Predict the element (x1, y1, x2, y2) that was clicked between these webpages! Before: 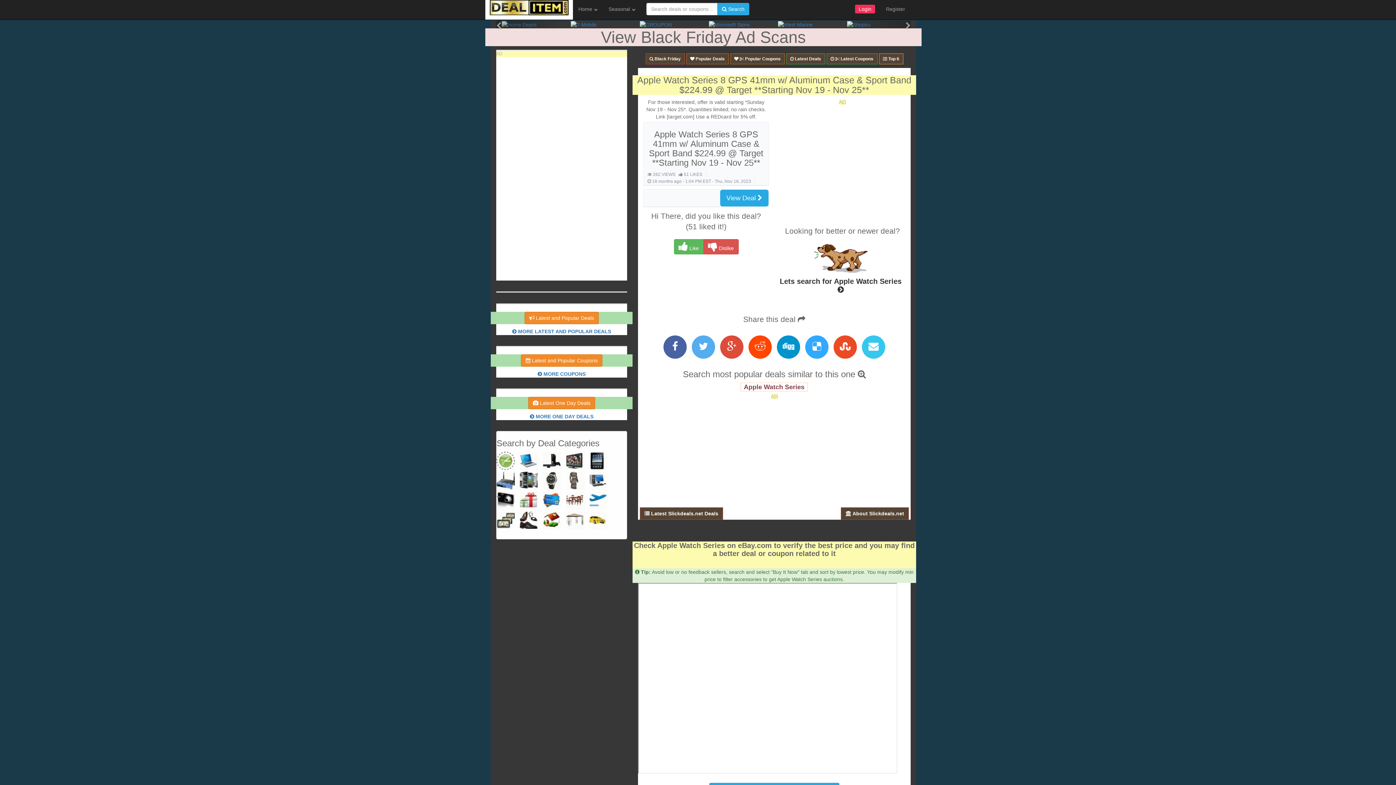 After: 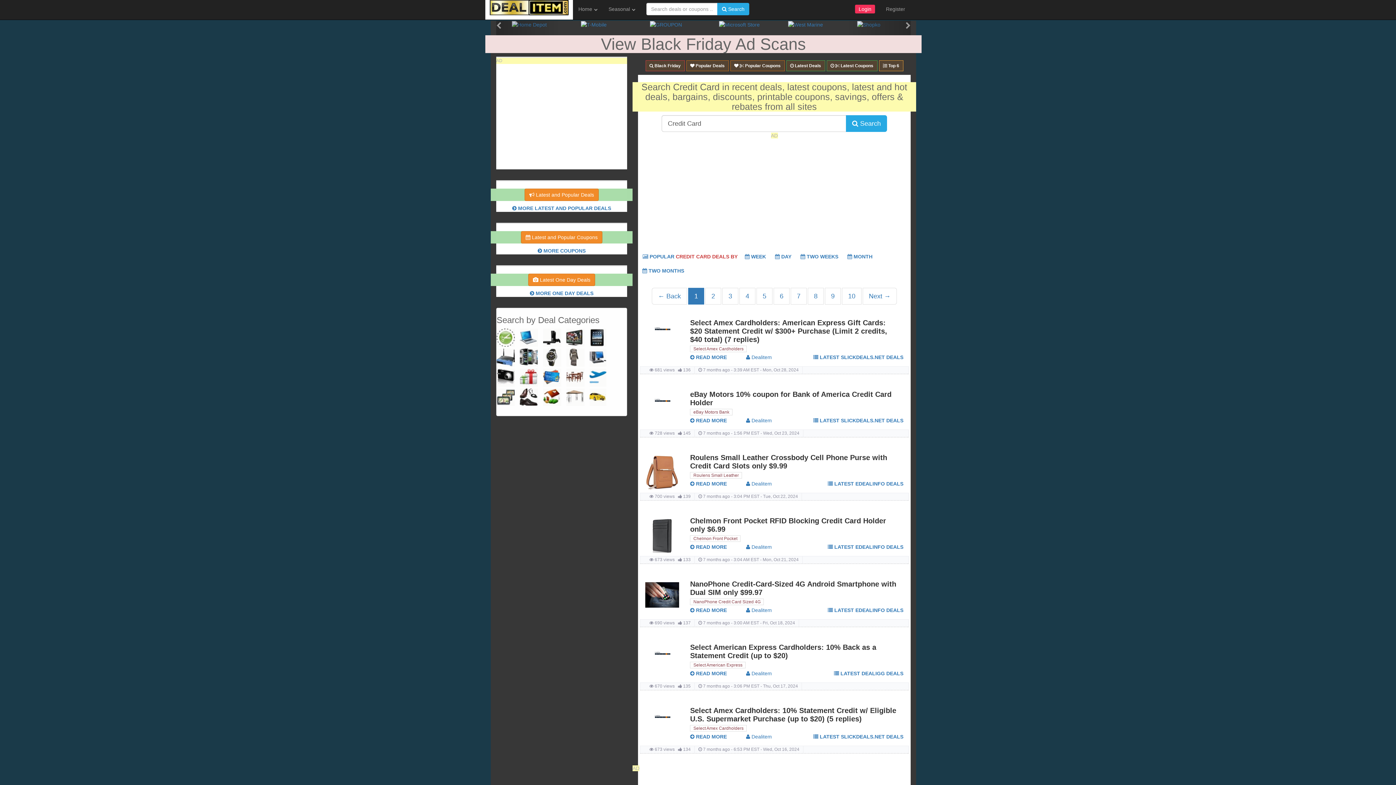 Action: bbox: (543, 492, 561, 510)